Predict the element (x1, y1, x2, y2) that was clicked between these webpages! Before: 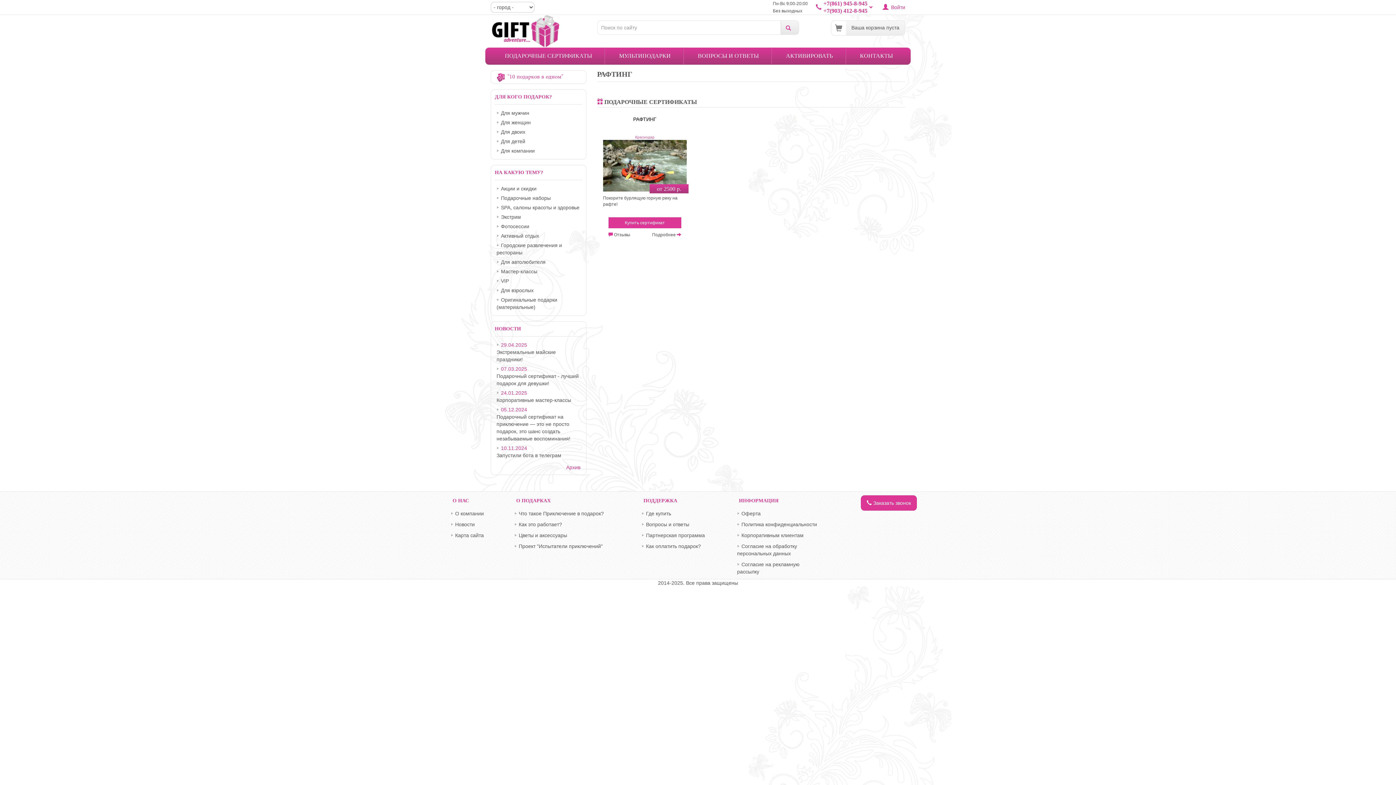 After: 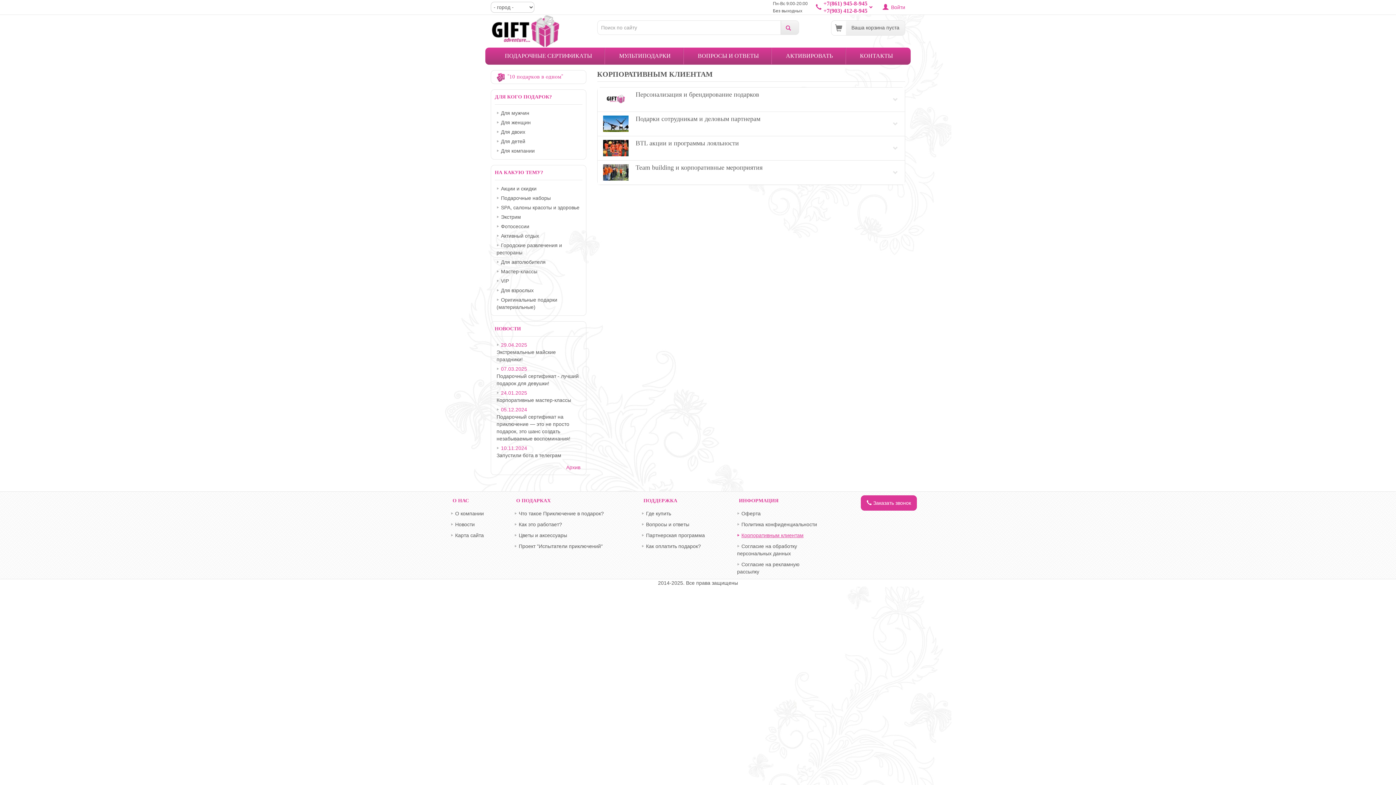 Action: bbox: (735, 530, 820, 541) label: Корпоративным клиентам